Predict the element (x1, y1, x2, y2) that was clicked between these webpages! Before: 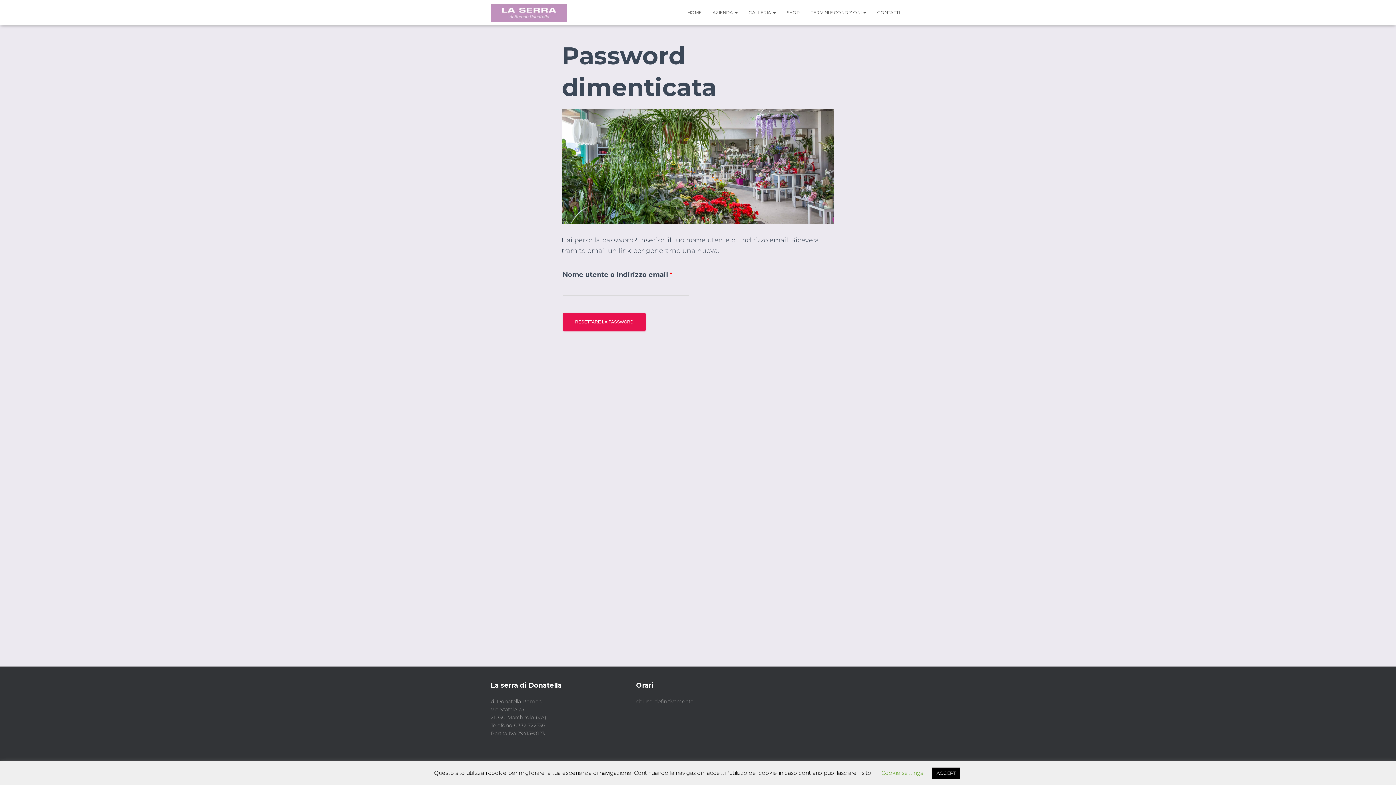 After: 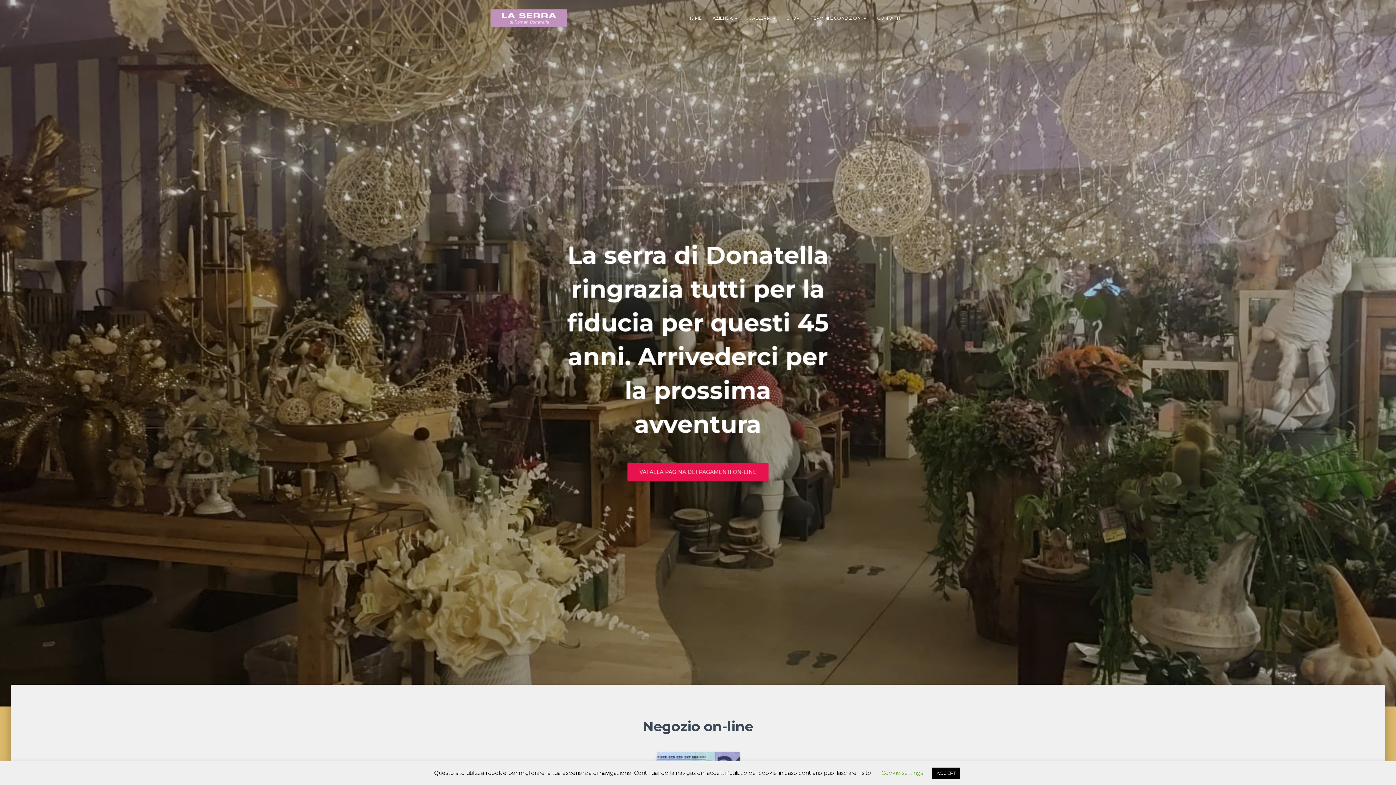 Action: bbox: (682, 3, 707, 21) label: HOME